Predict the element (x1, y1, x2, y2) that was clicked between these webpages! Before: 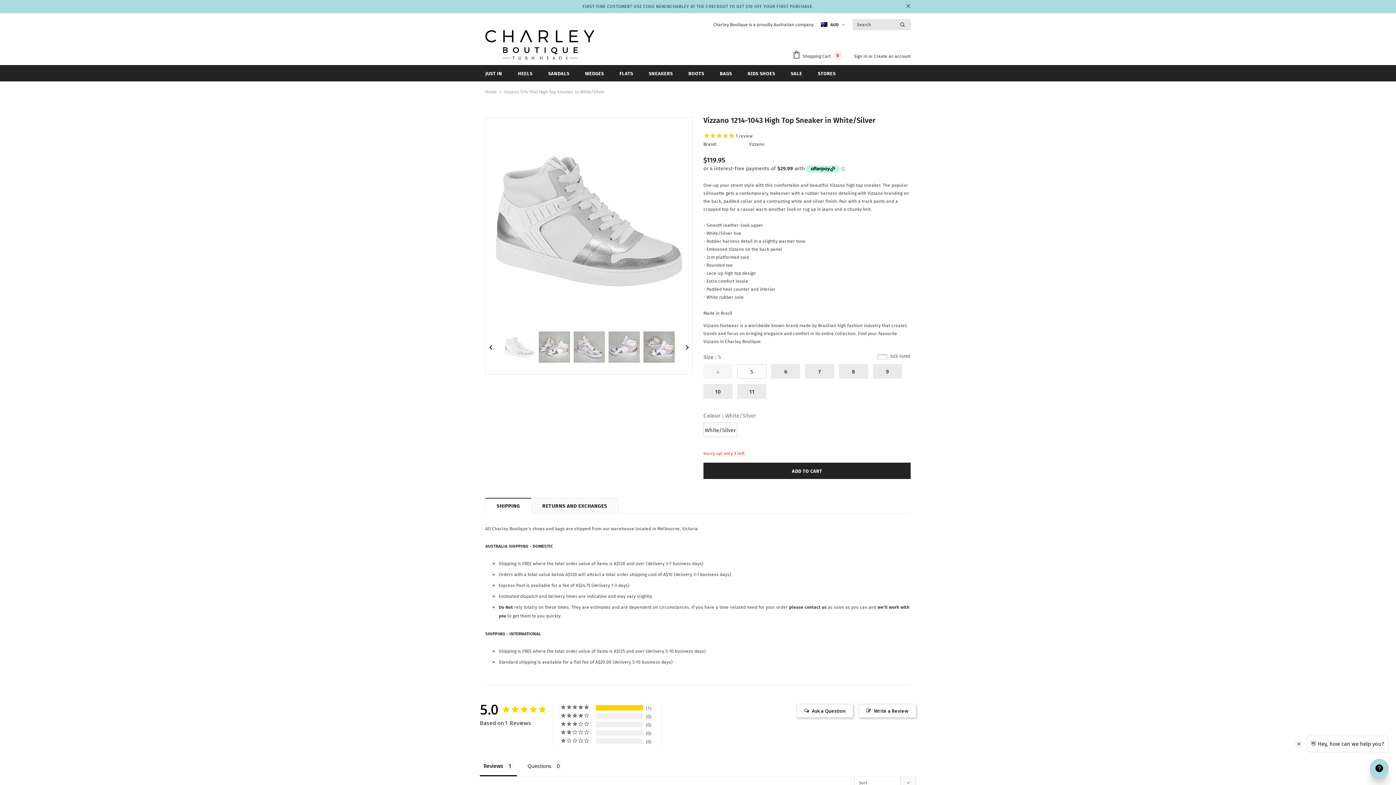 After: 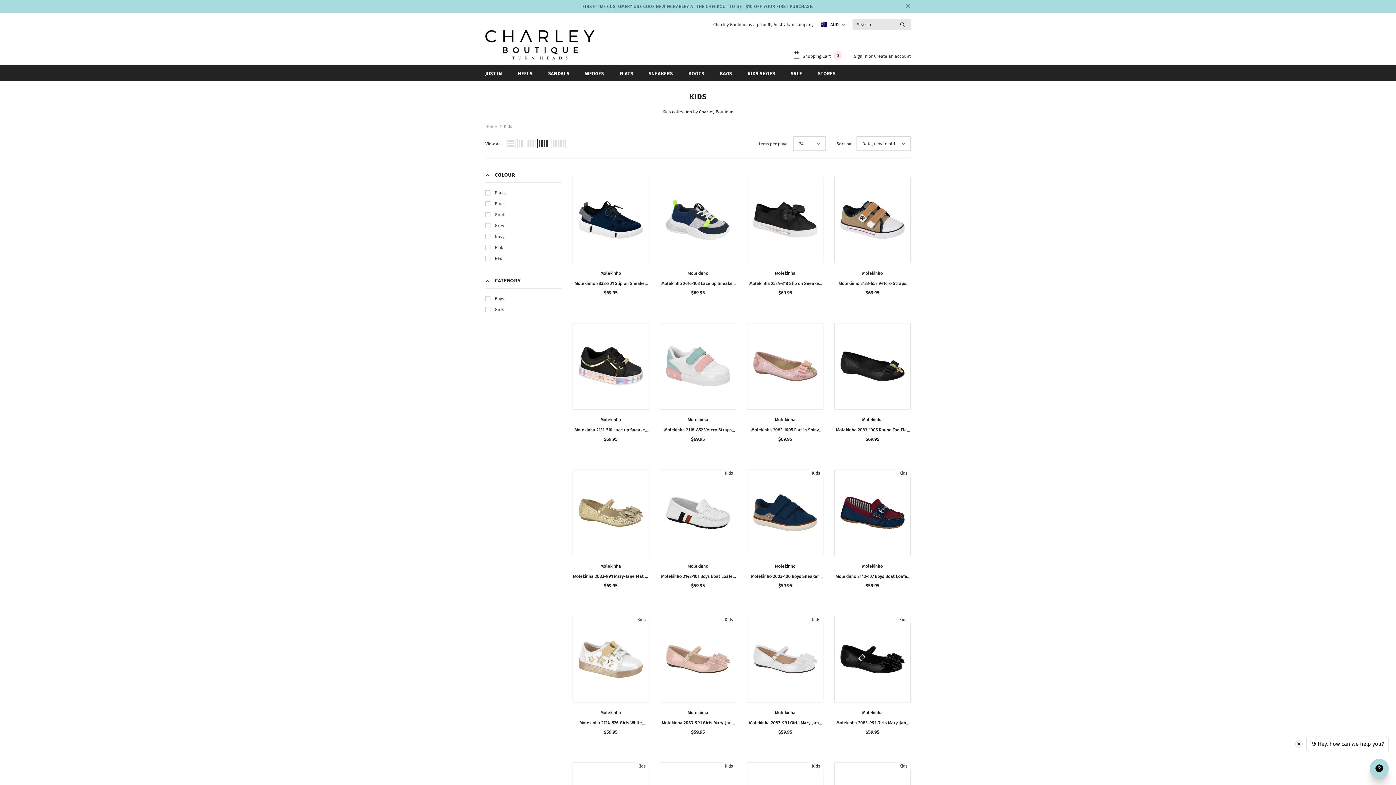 Action: label: KIDS SHOES bbox: (747, 65, 775, 81)